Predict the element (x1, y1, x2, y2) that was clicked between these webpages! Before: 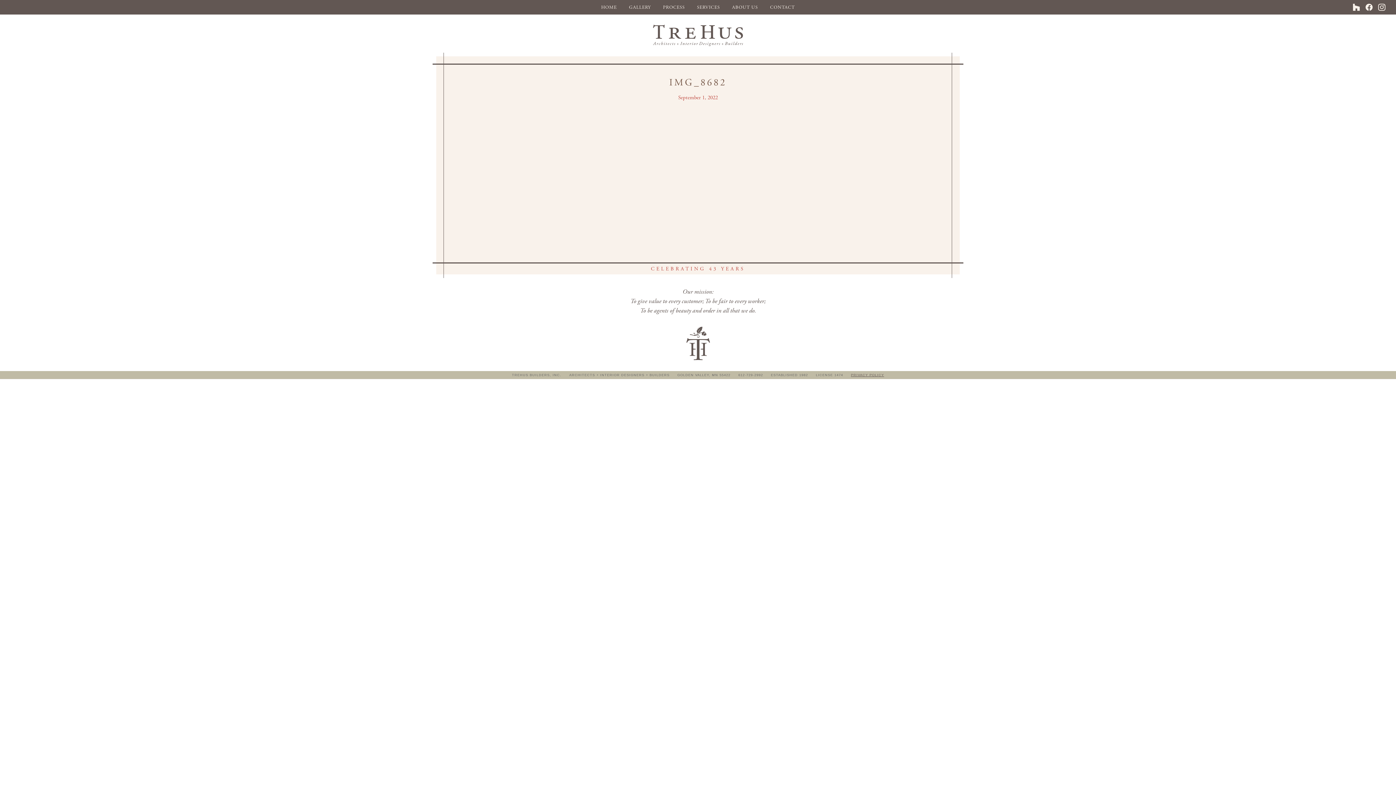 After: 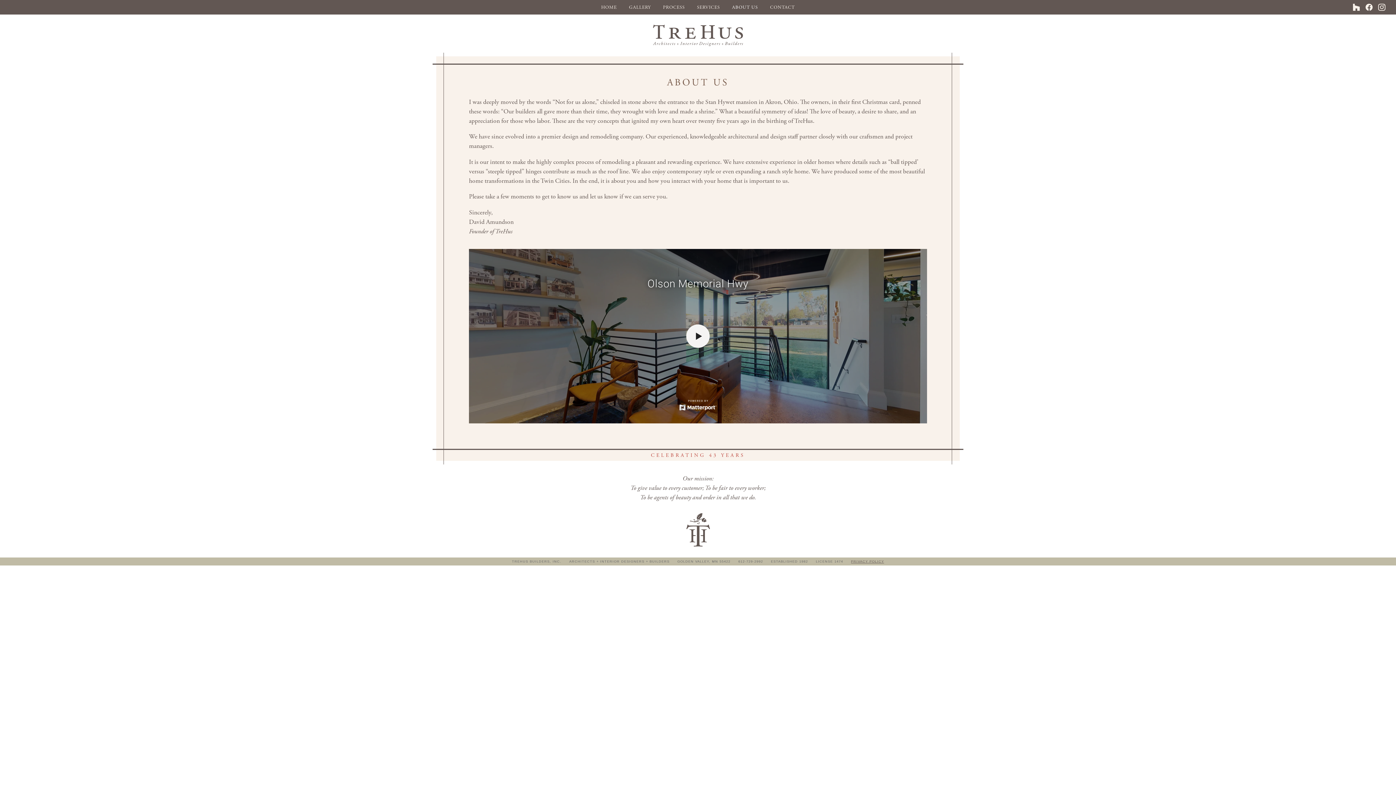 Action: label: ABOUT US bbox: (732, 4, 758, 10)